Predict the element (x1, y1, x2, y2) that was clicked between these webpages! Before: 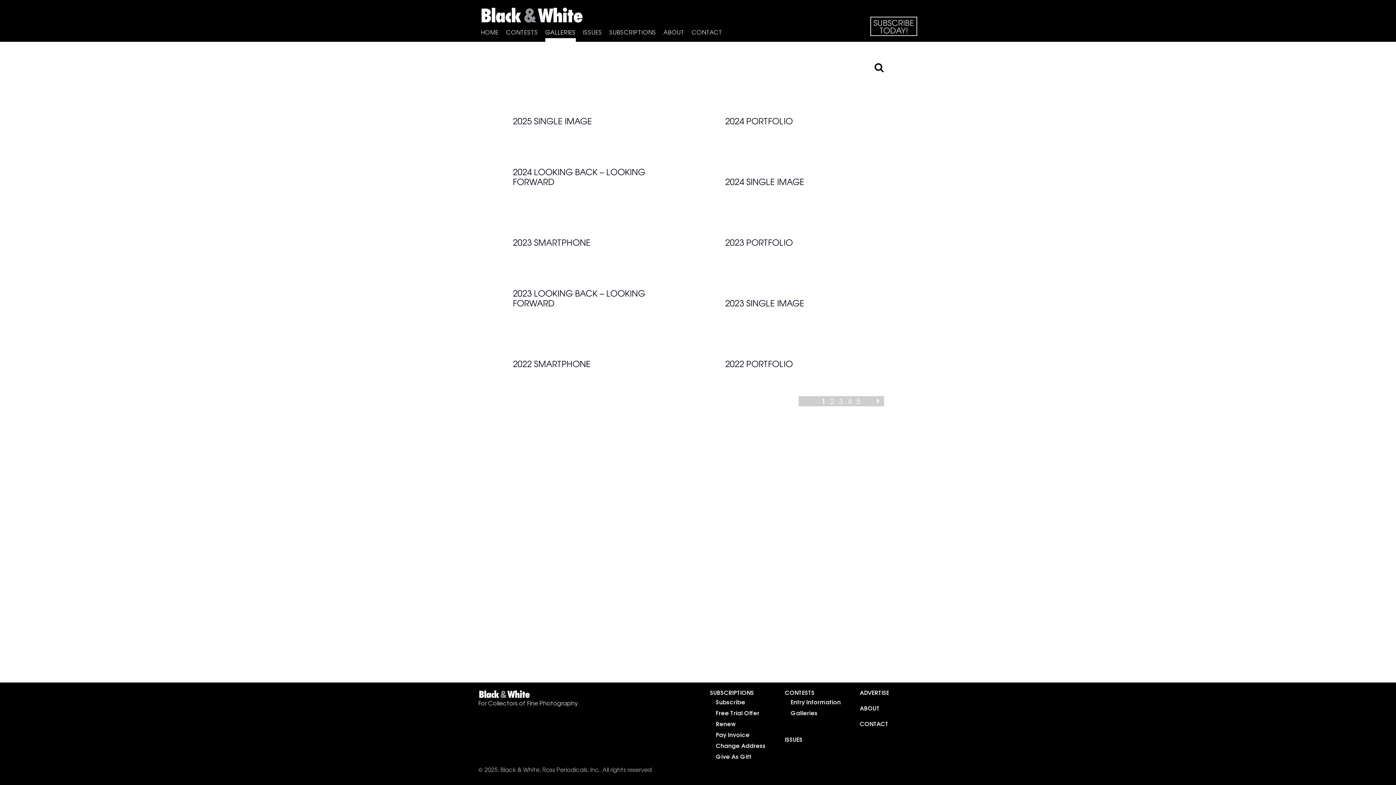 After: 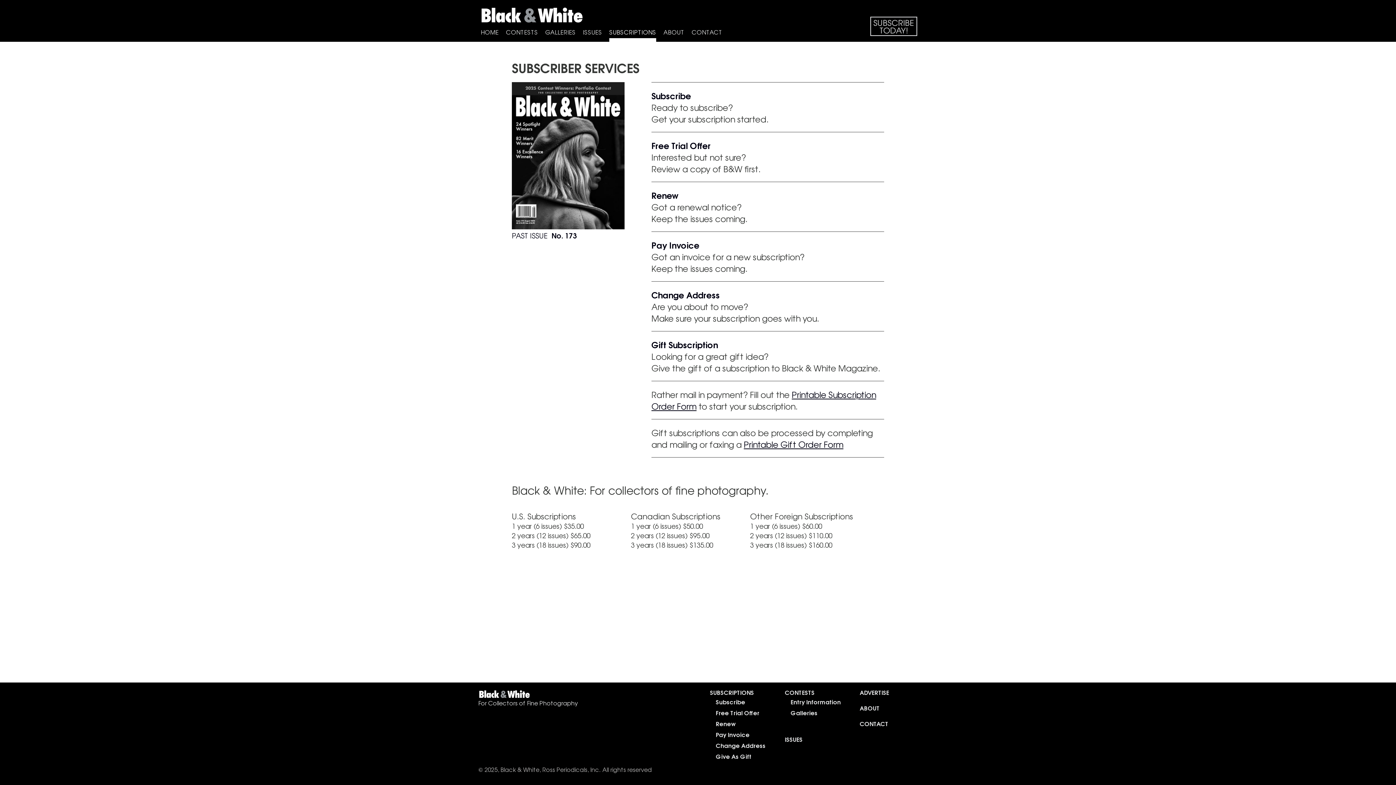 Action: label: SUBSCRIPTIONS bbox: (609, 28, 656, 41)